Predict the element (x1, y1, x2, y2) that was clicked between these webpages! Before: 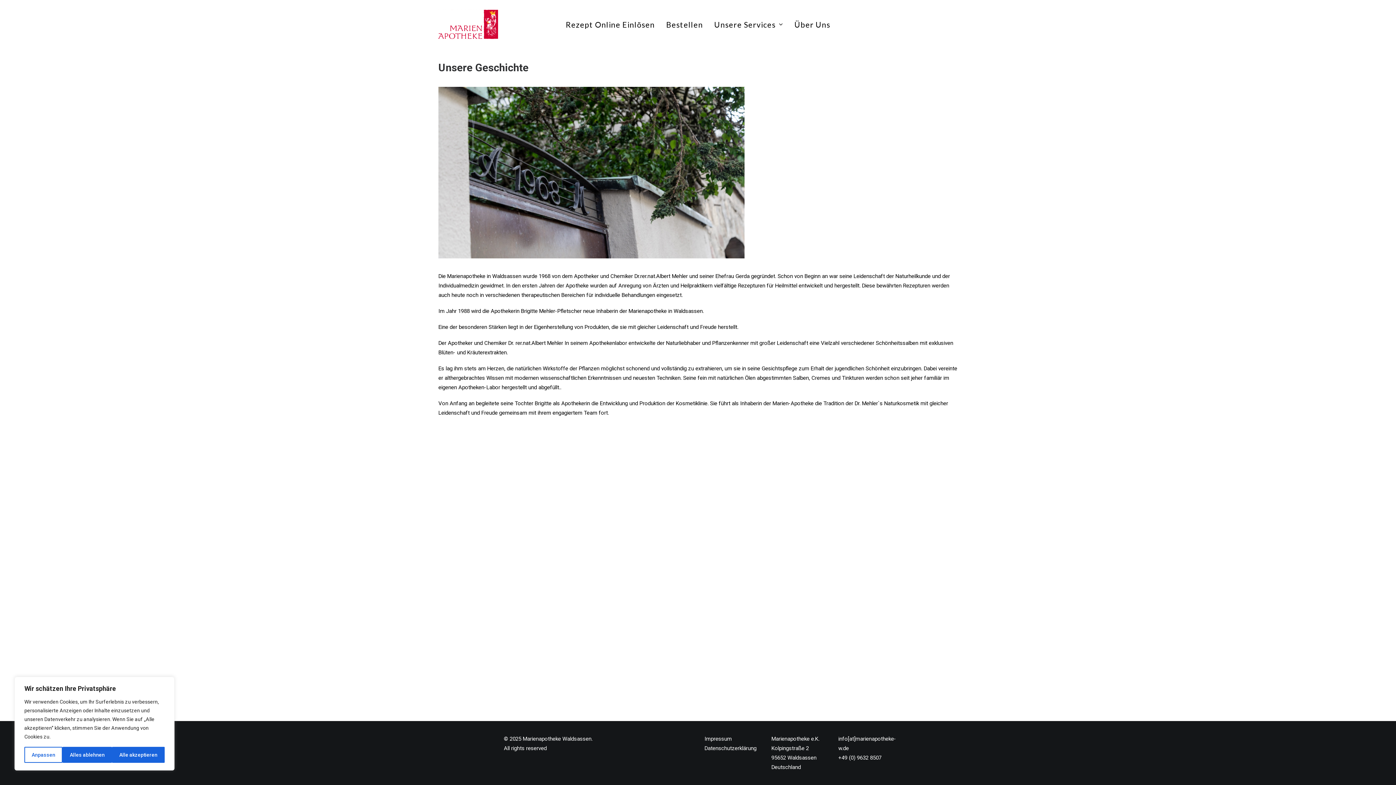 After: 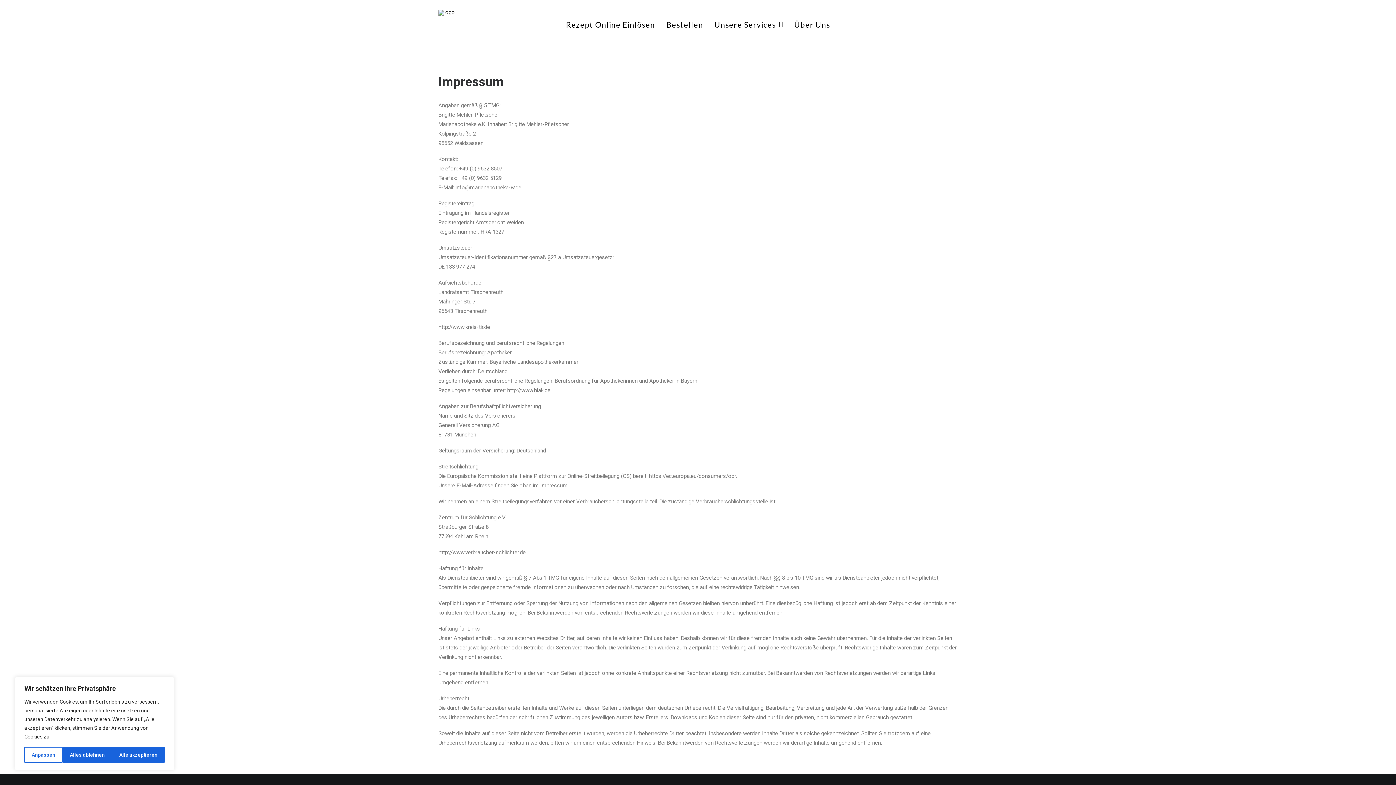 Action: bbox: (704, 736, 732, 742) label: Impressum